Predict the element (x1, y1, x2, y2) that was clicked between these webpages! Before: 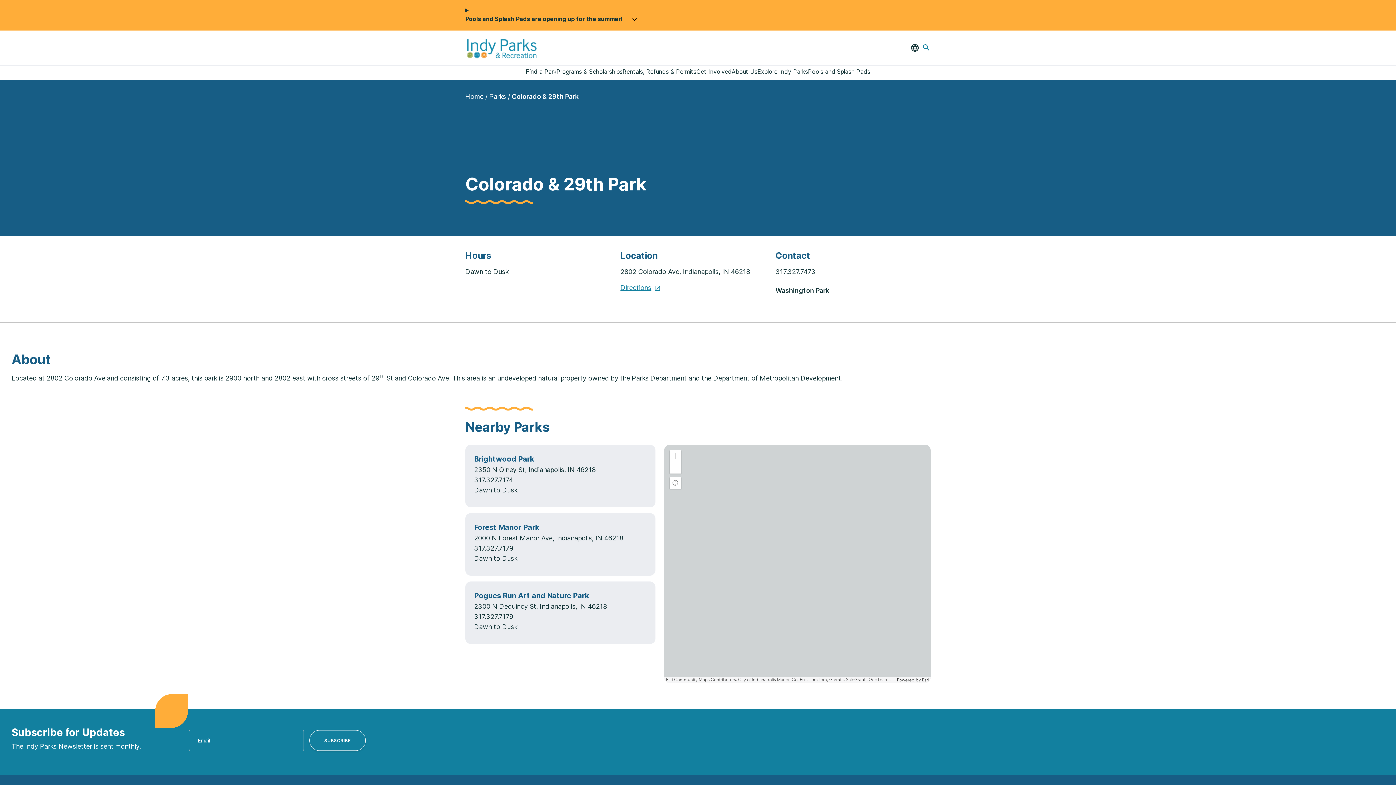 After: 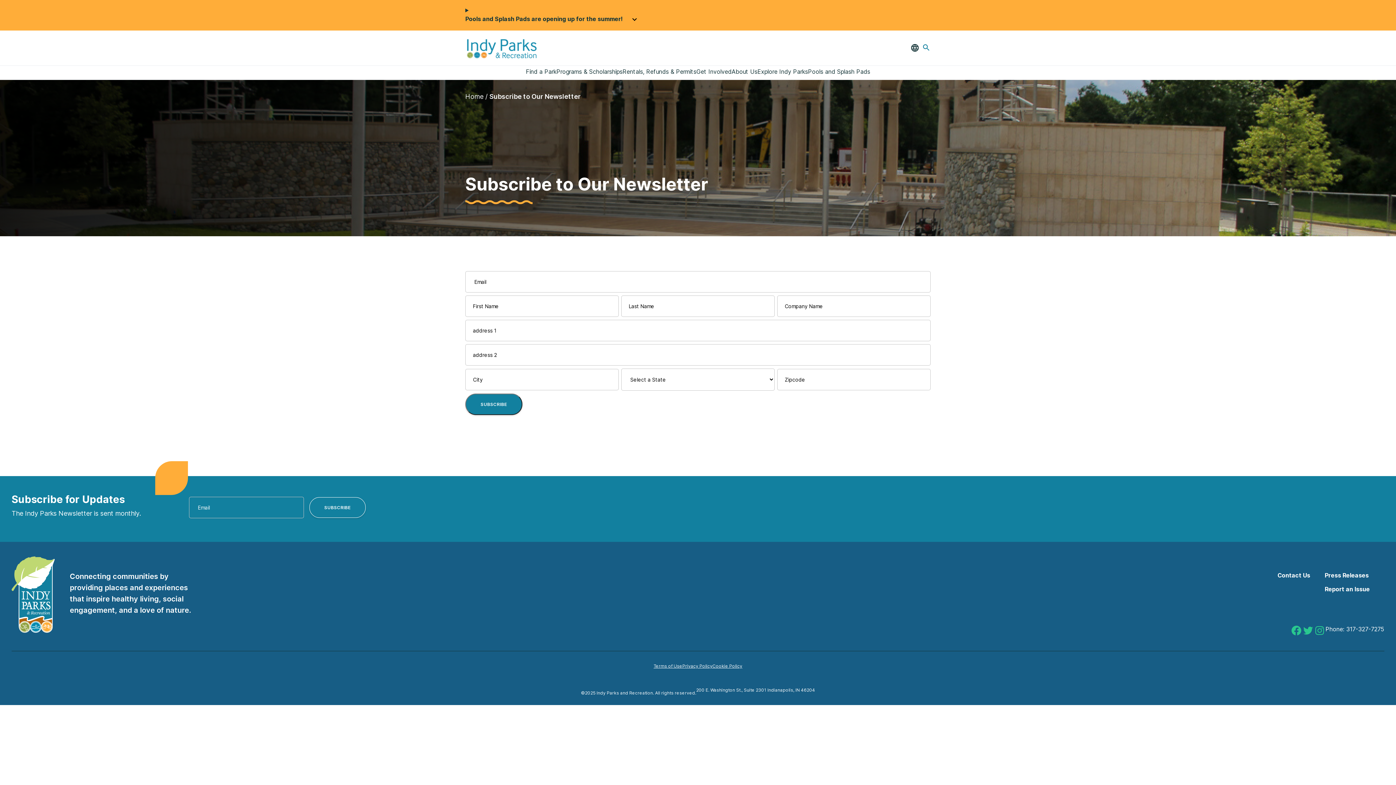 Action: bbox: (309, 730, 365, 751) label: SUBSCRIBE